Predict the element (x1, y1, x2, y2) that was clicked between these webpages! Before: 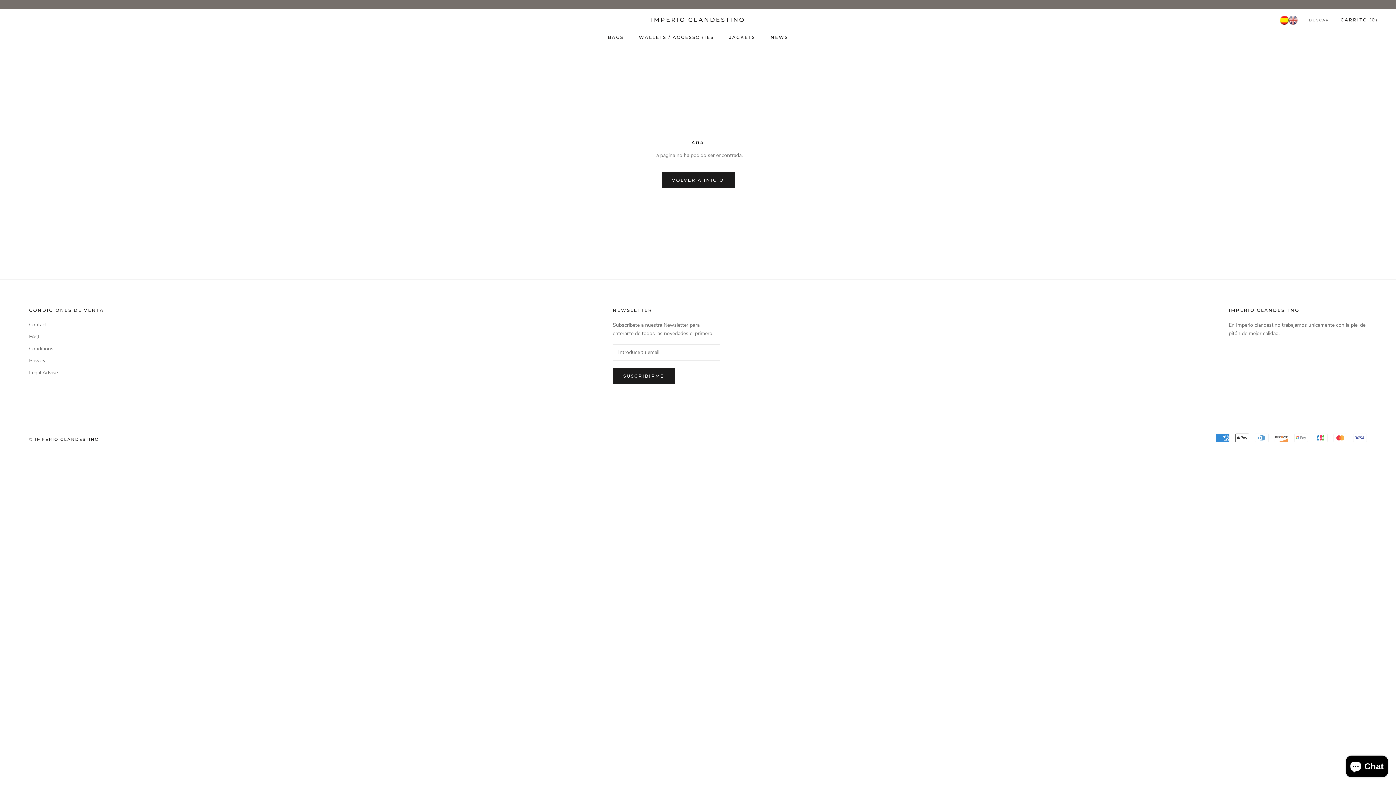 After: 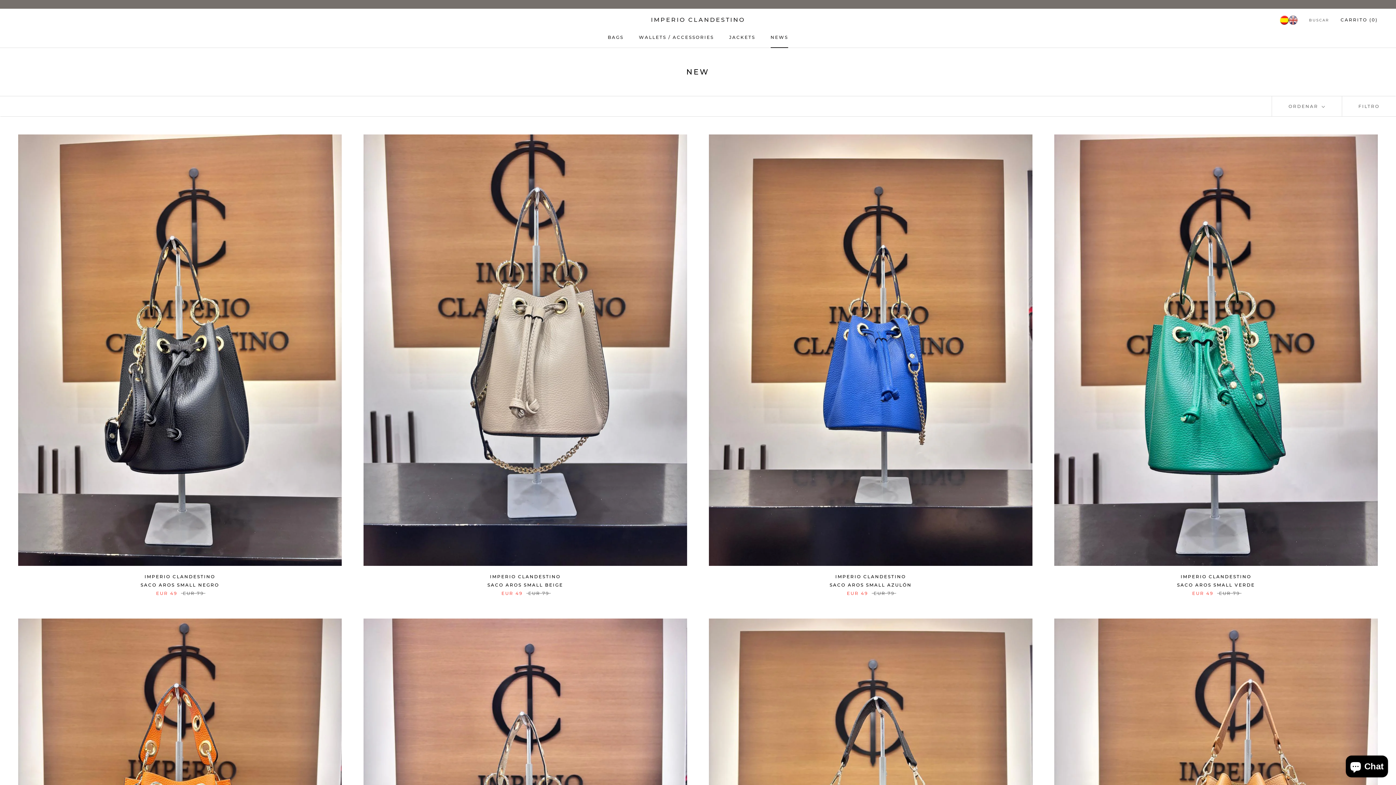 Action: bbox: (770, 34, 788, 40) label: NEWS
NEWS